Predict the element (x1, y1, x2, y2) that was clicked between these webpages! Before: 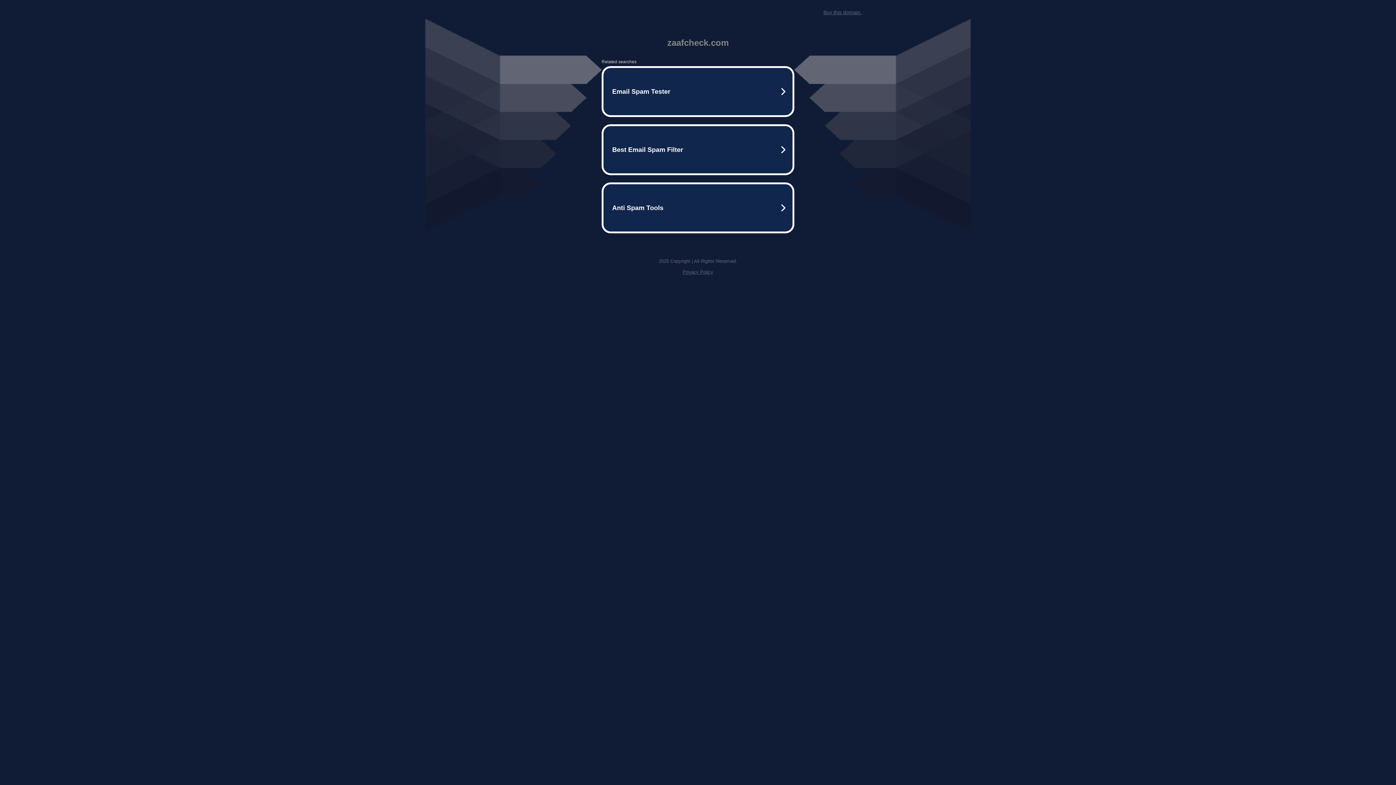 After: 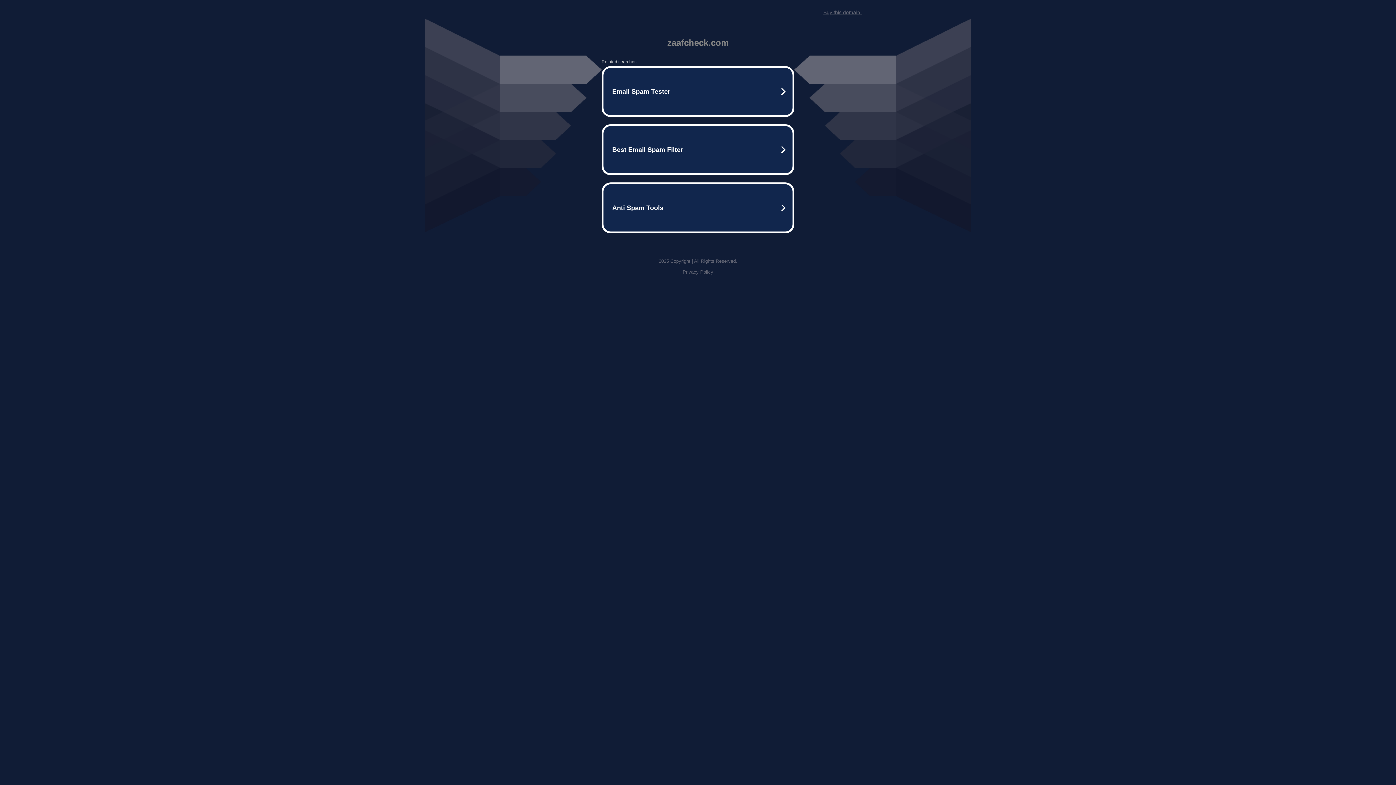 Action: bbox: (682, 269, 713, 274) label: Privacy Policy